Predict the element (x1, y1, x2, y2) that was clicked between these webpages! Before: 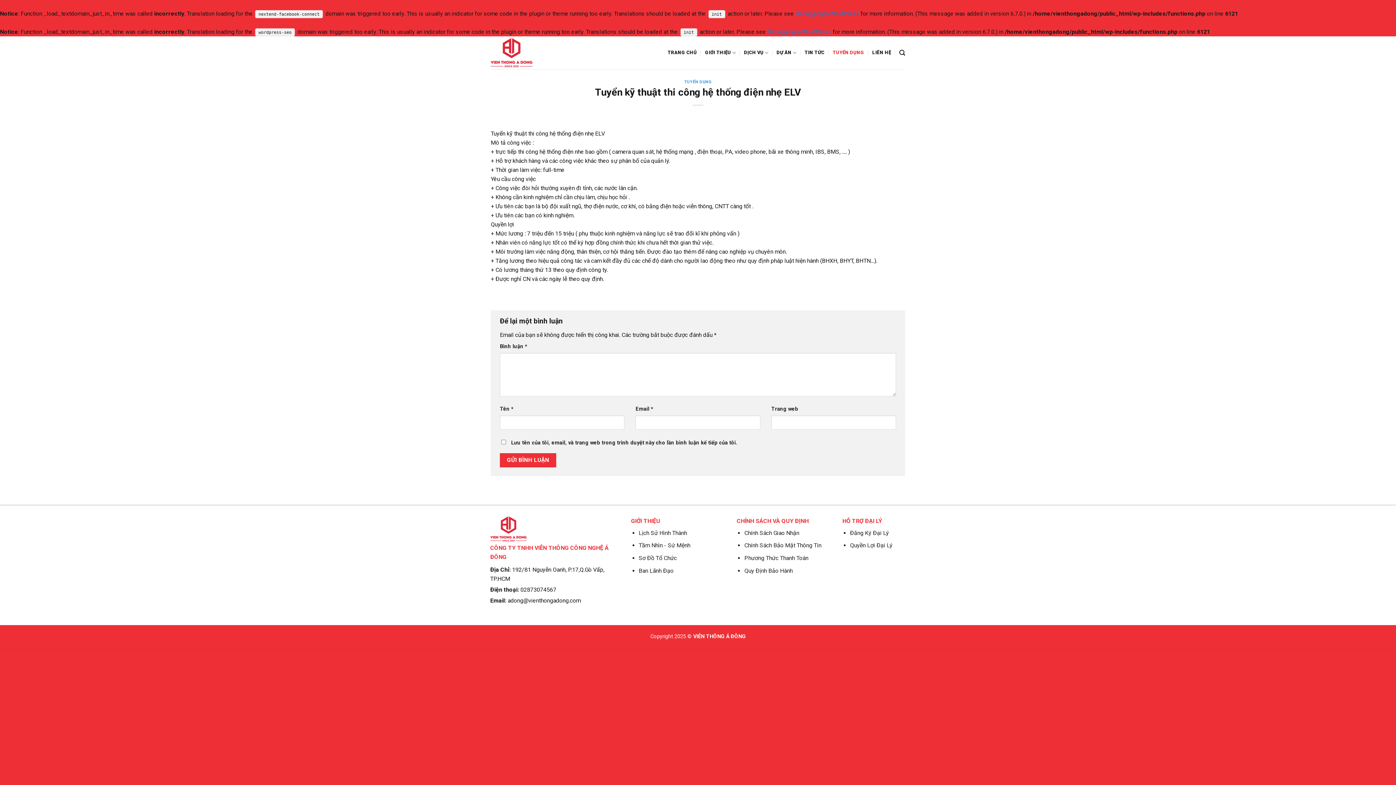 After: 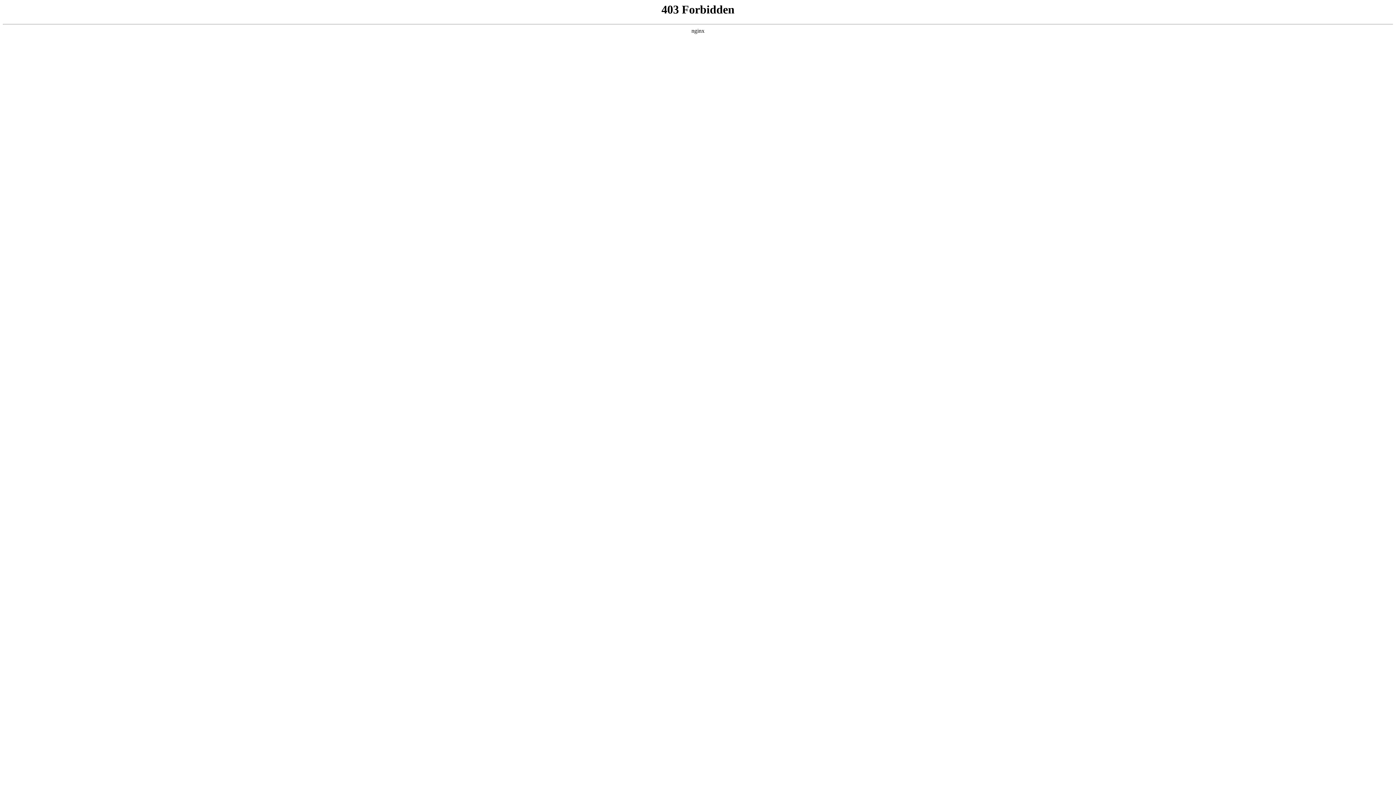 Action: bbox: (795, 10, 859, 17) label: Debugging in WordPress